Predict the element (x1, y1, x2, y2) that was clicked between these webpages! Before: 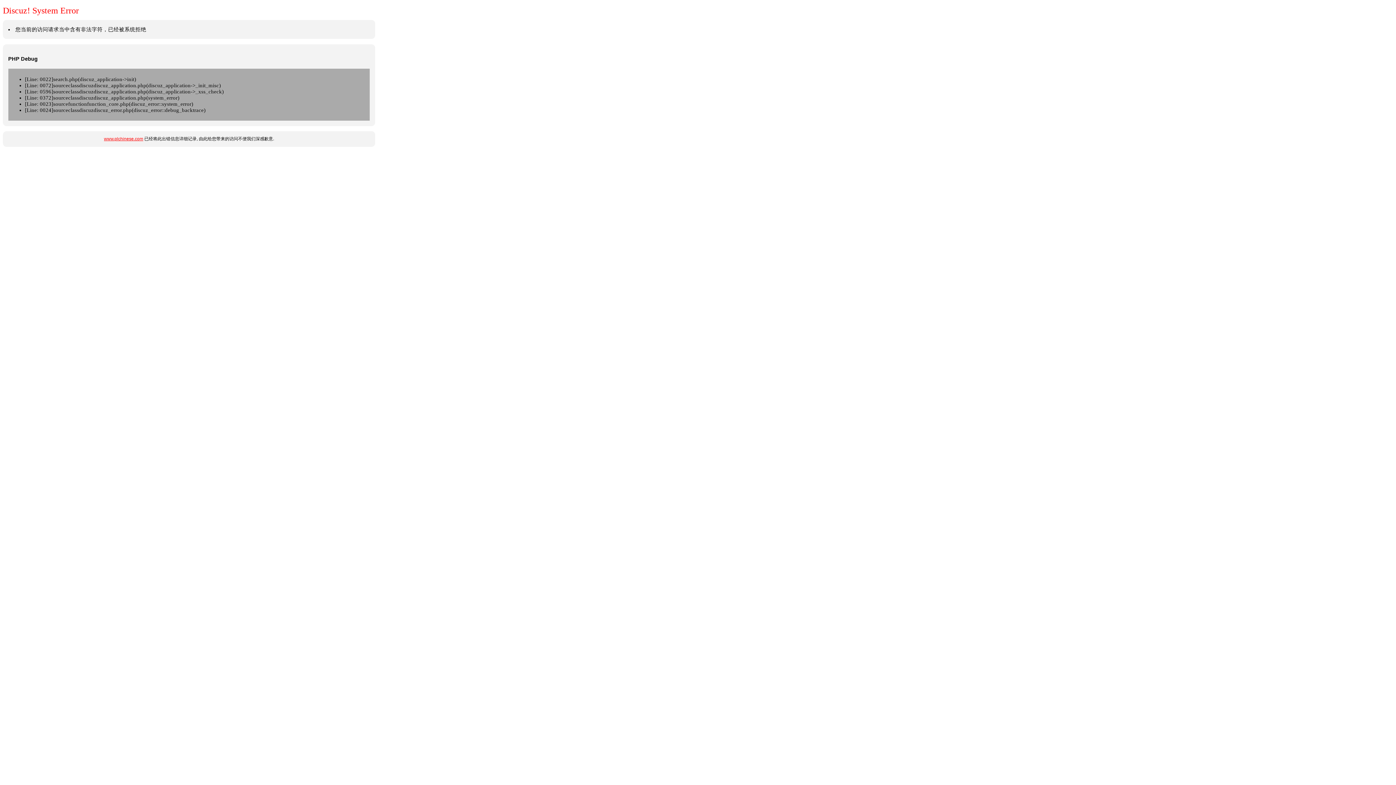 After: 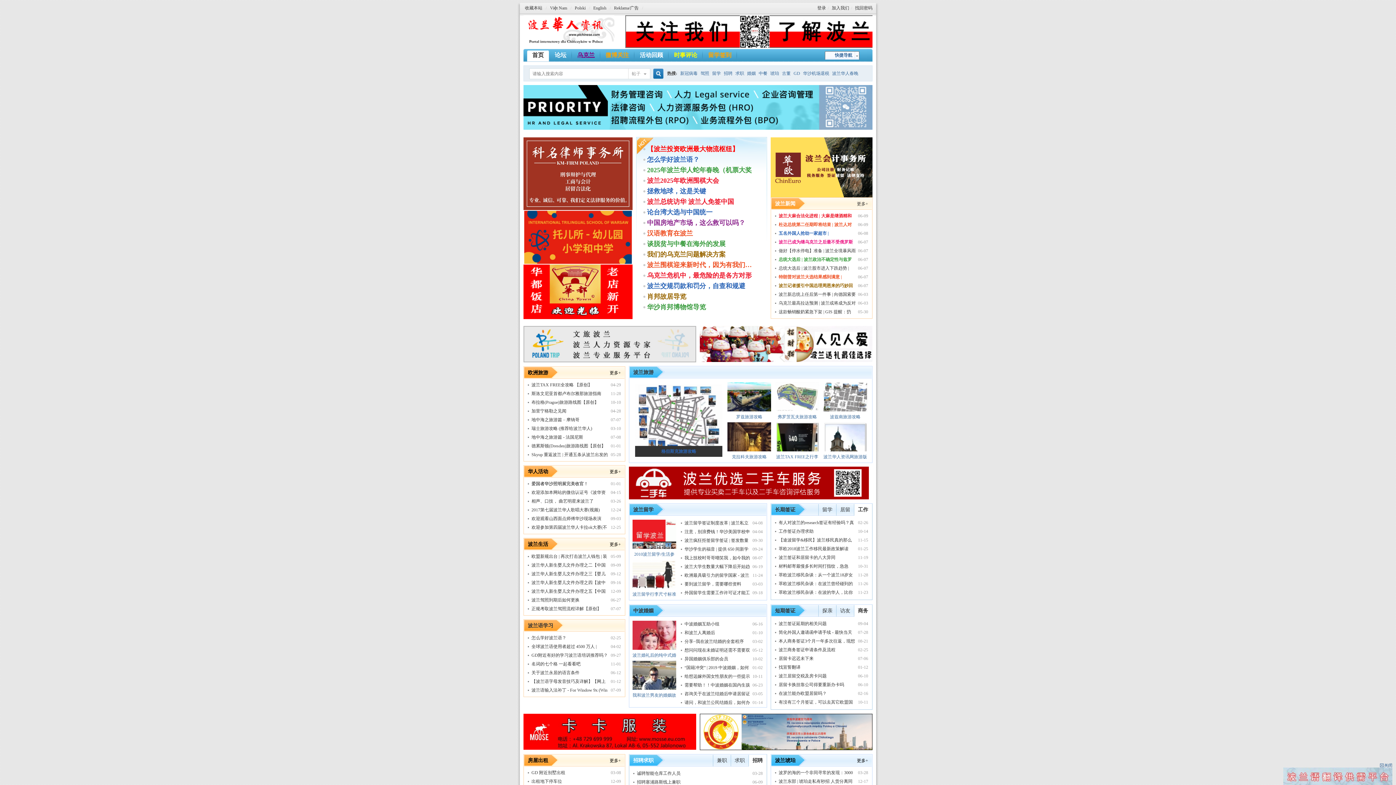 Action: label: www.plchinese.com bbox: (104, 136, 143, 141)